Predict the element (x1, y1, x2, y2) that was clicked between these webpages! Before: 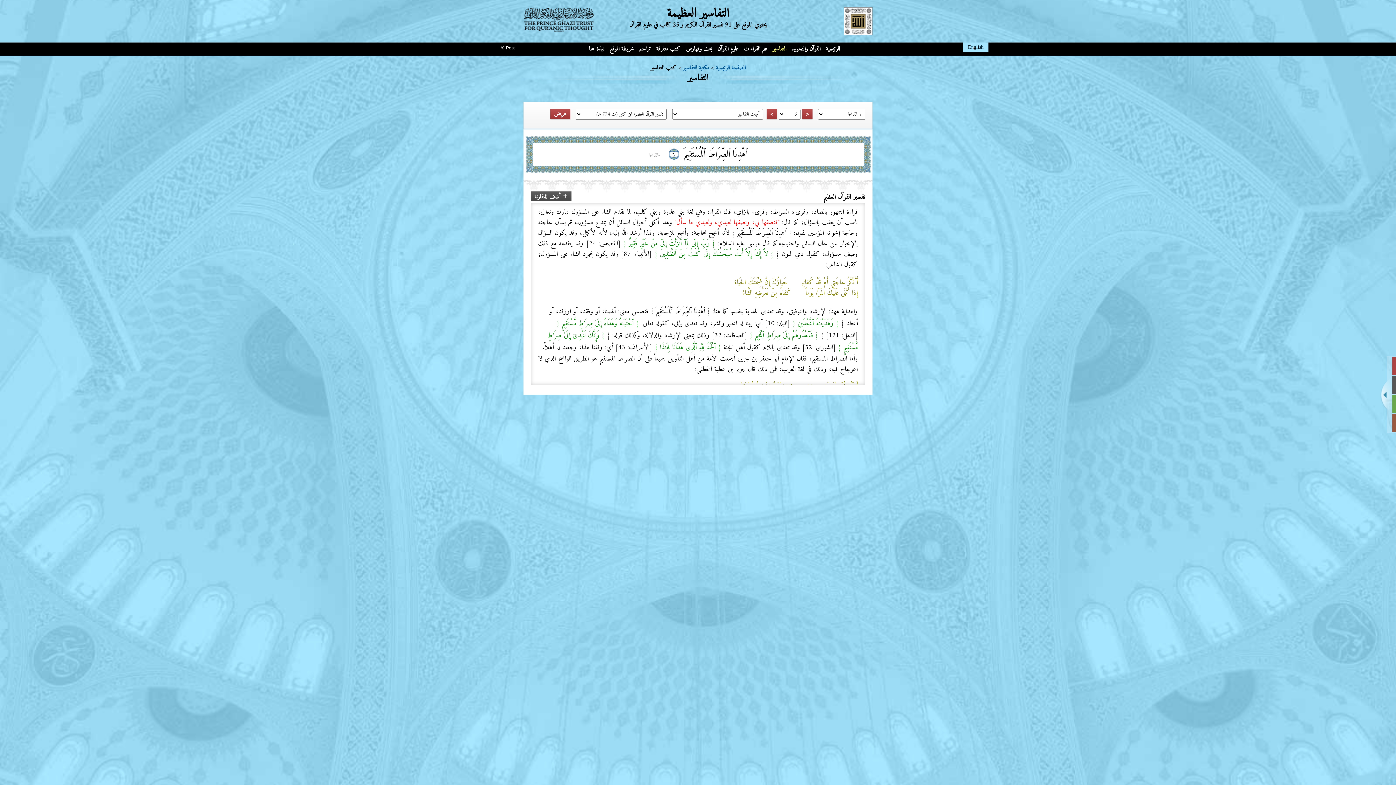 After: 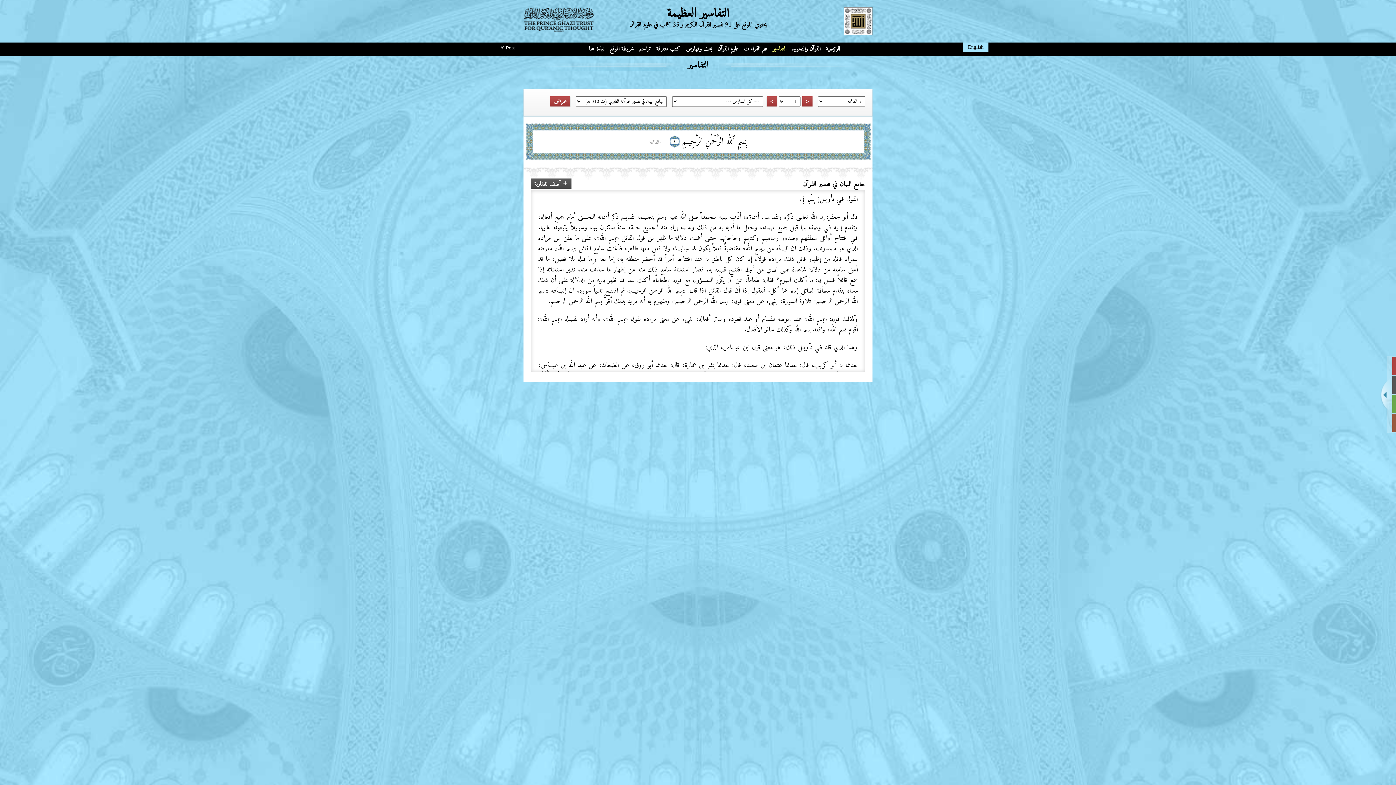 Action: label: التفاسير bbox: (770, 42, 788, 55)